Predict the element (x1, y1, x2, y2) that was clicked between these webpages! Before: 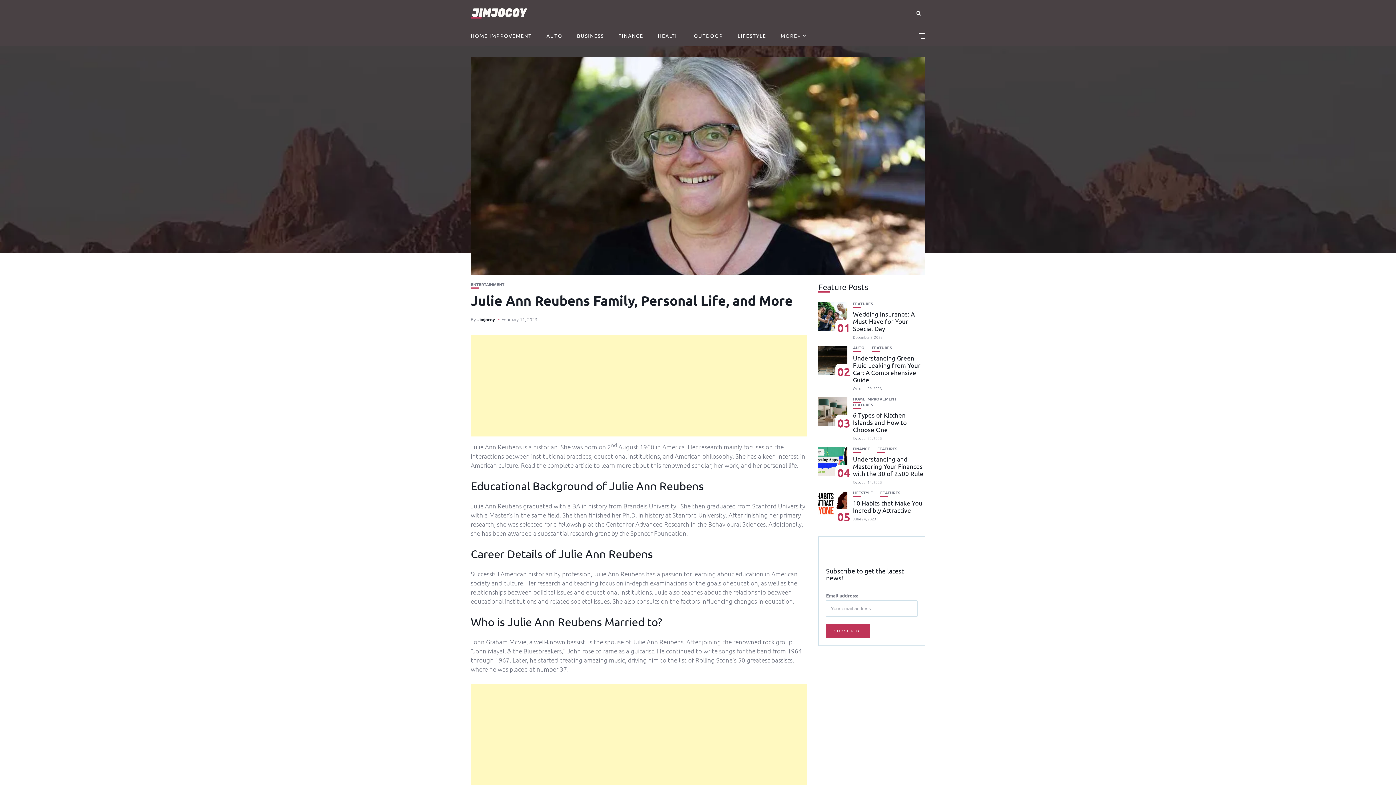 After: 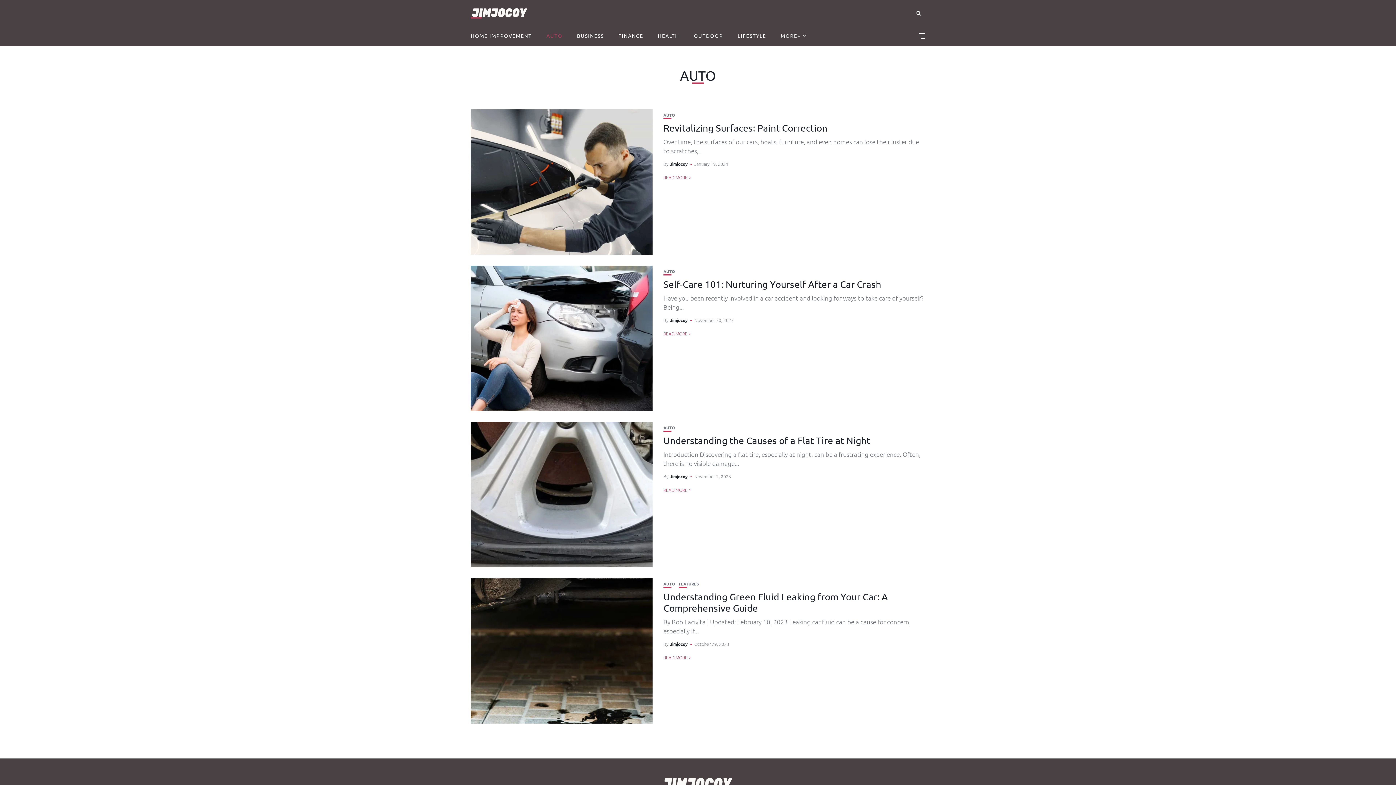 Action: label: AUTO bbox: (546, 25, 562, 45)